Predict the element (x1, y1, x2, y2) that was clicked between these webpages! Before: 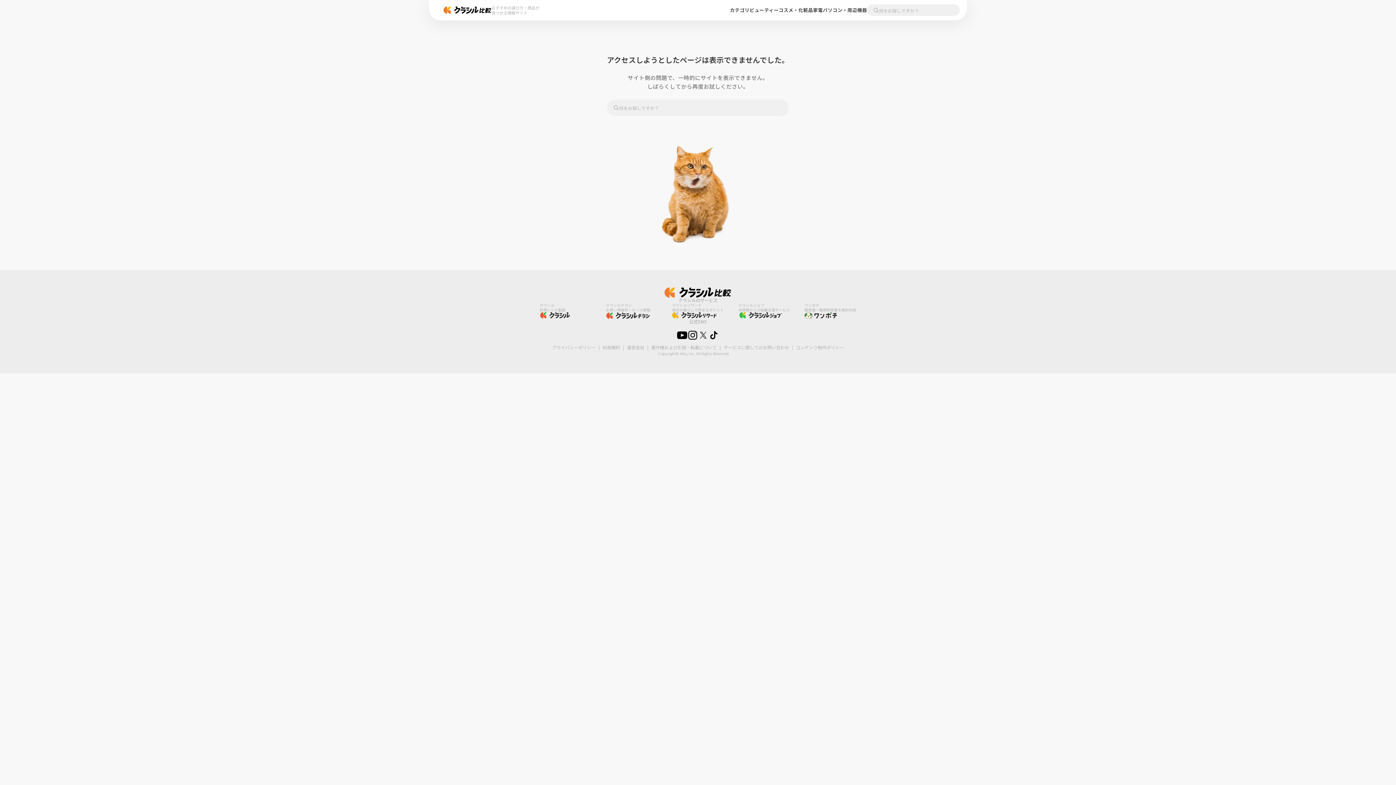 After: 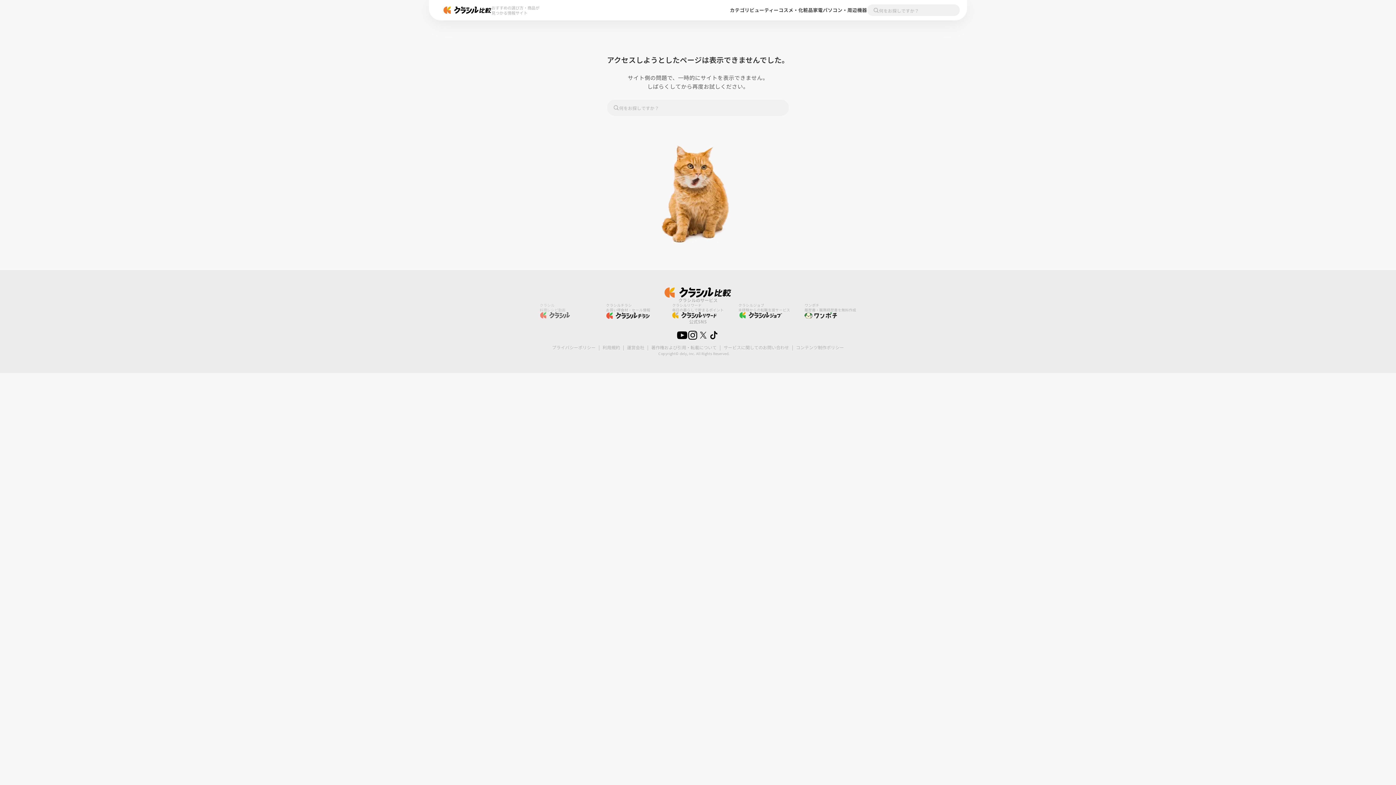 Action: bbox: (539, 303, 591, 318) label: クラシル
料理レシピ動画